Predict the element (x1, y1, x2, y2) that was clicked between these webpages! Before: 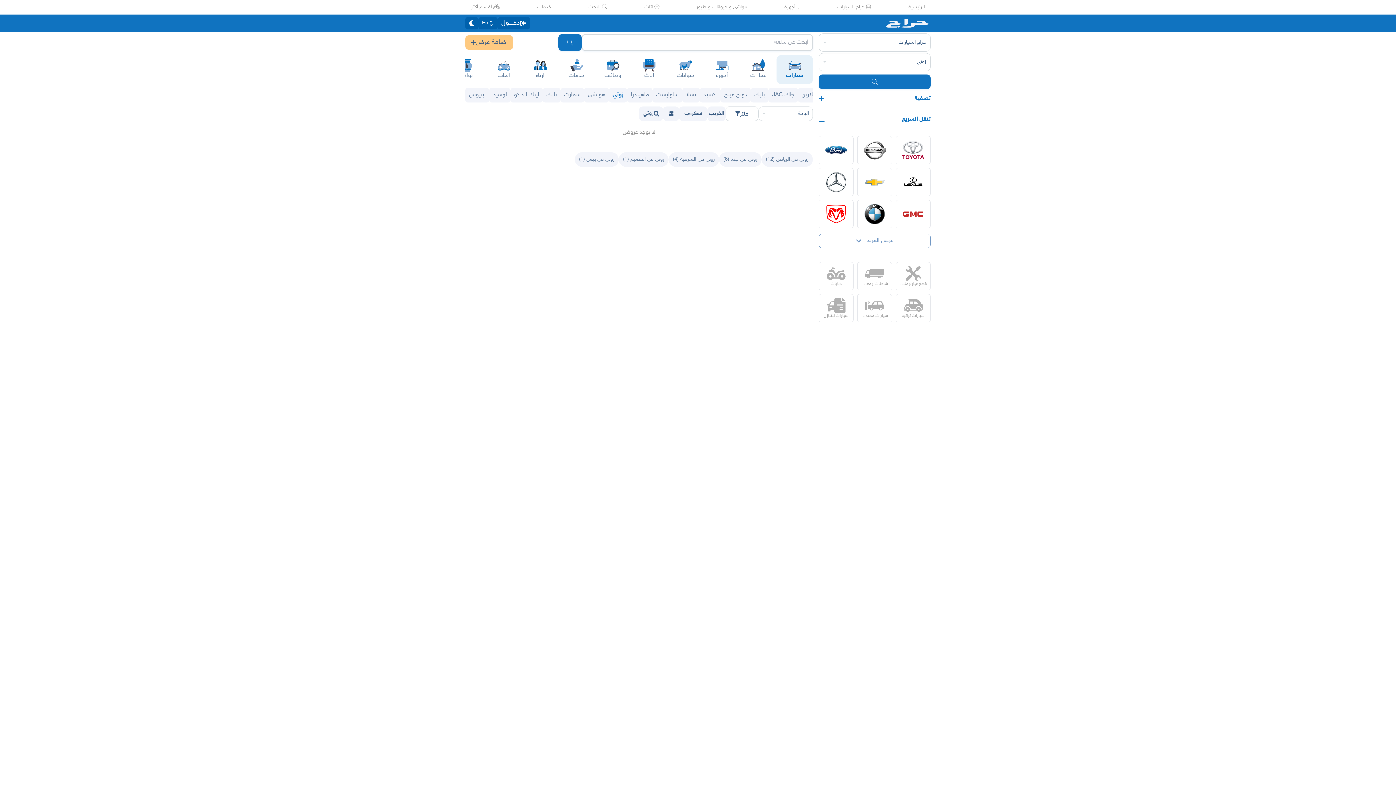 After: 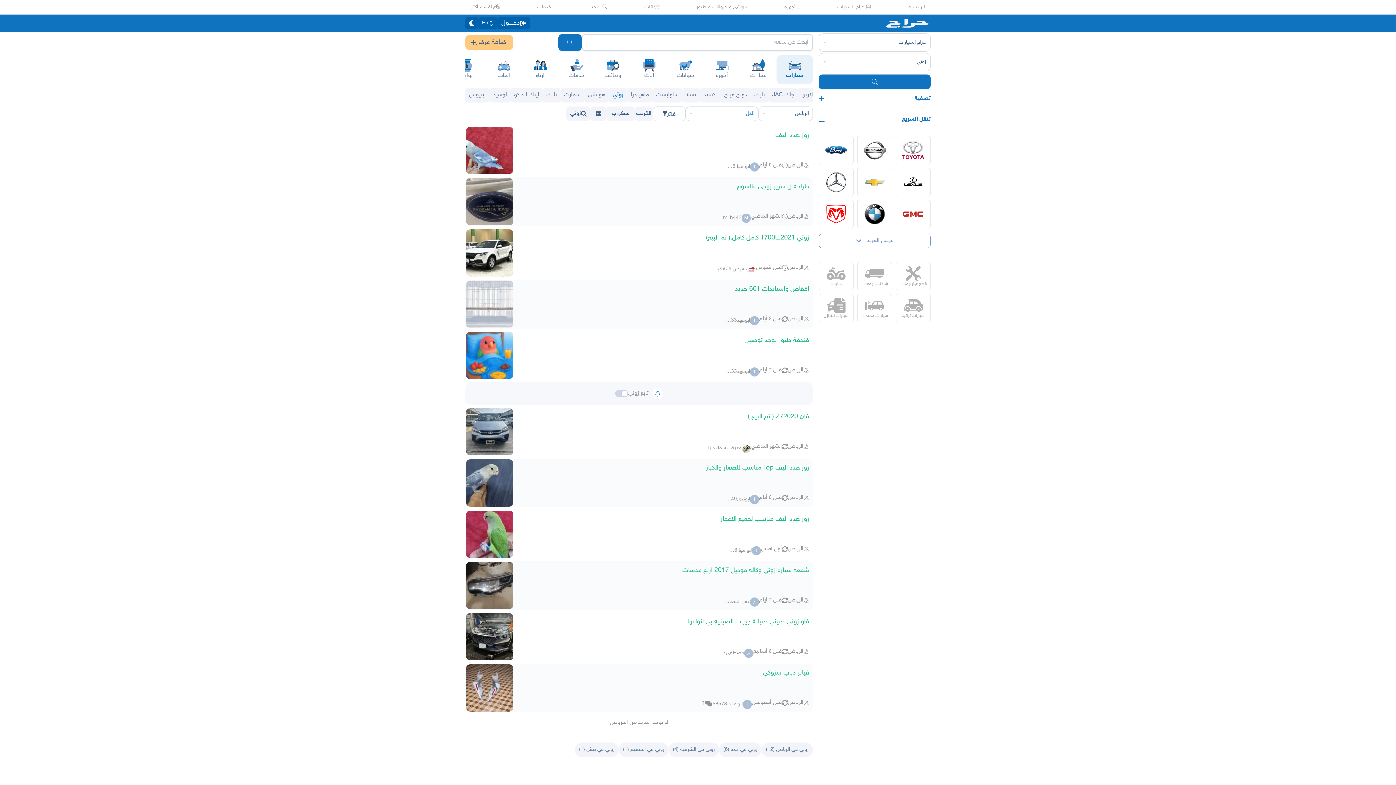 Action: label: زوتي في الرياض (12) bbox: (766, 156, 808, 162)